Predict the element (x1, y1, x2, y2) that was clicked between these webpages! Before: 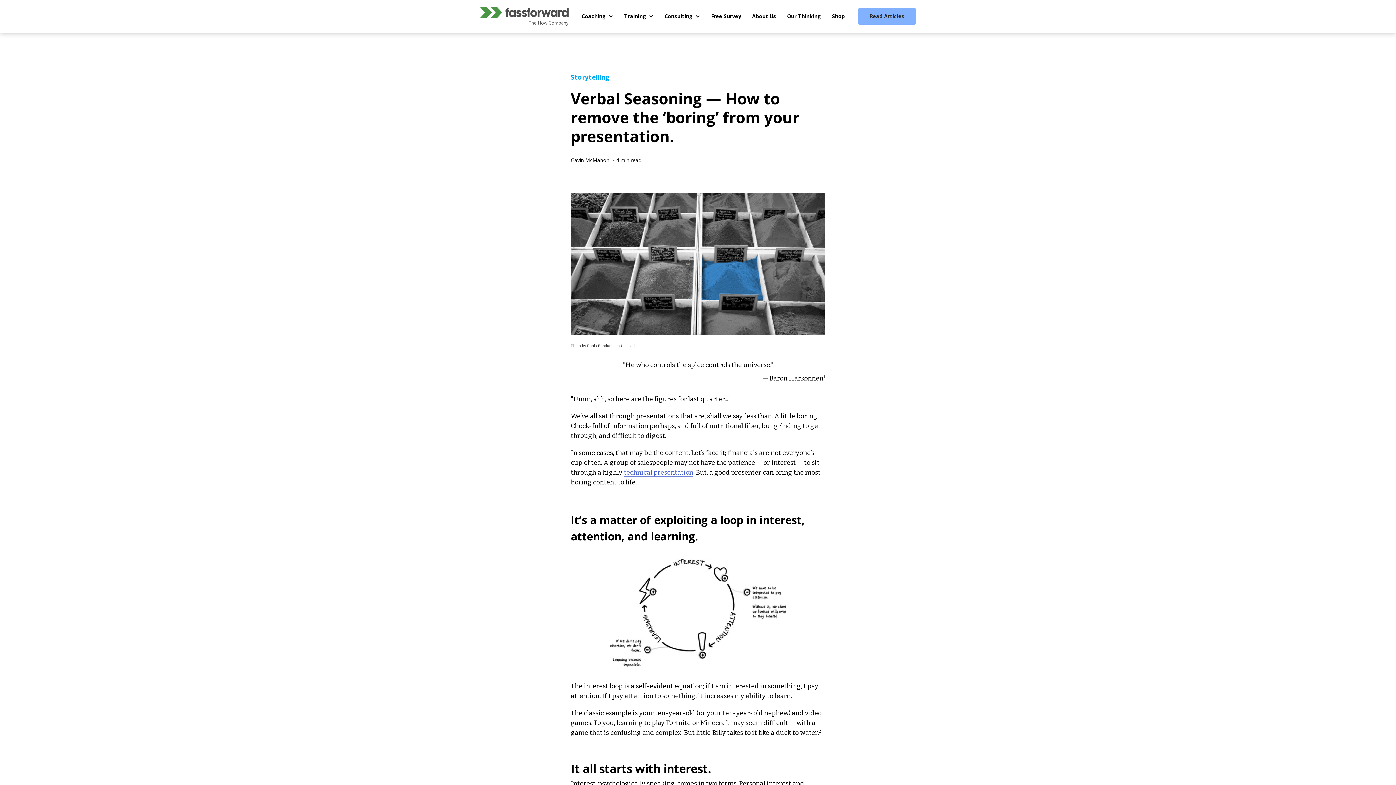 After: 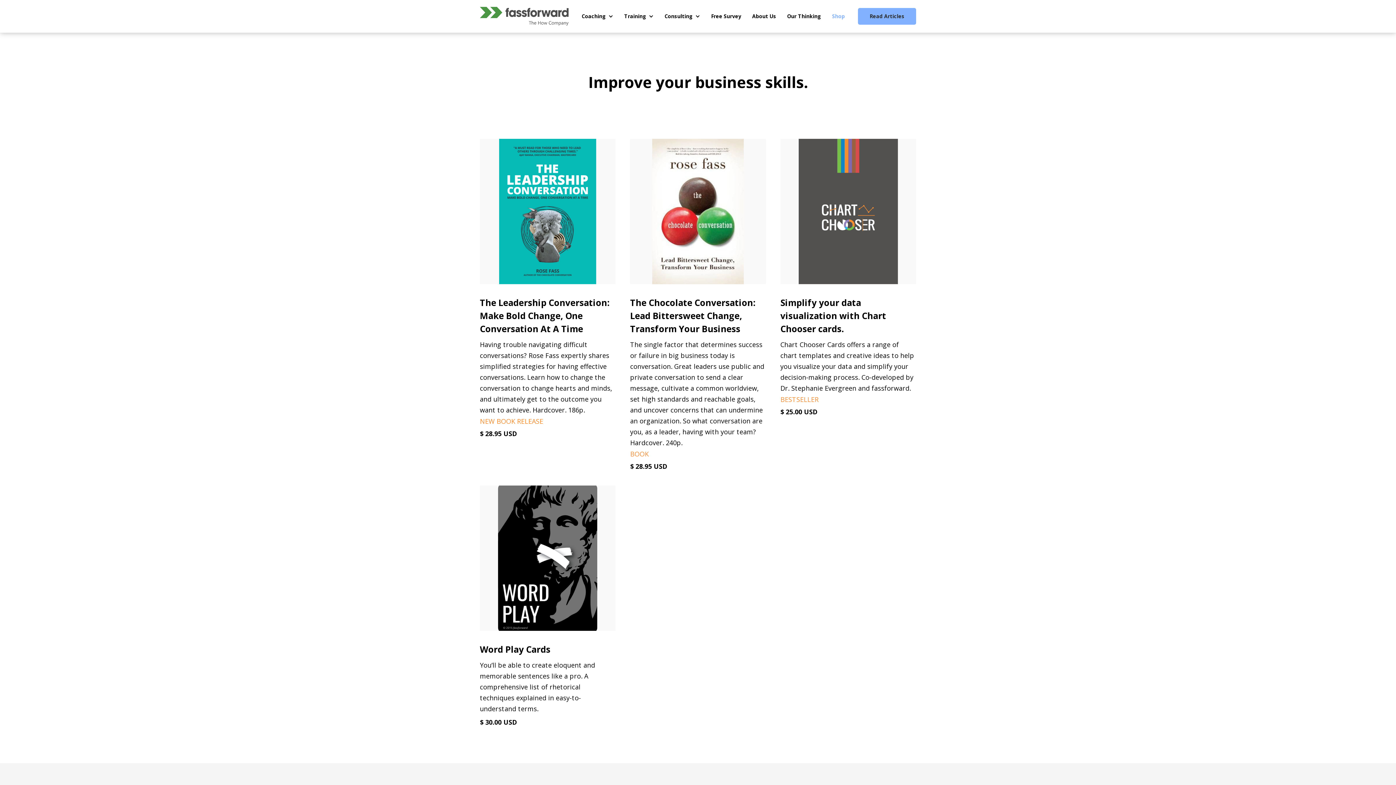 Action: label: Shop bbox: (832, 0, 845, 32)